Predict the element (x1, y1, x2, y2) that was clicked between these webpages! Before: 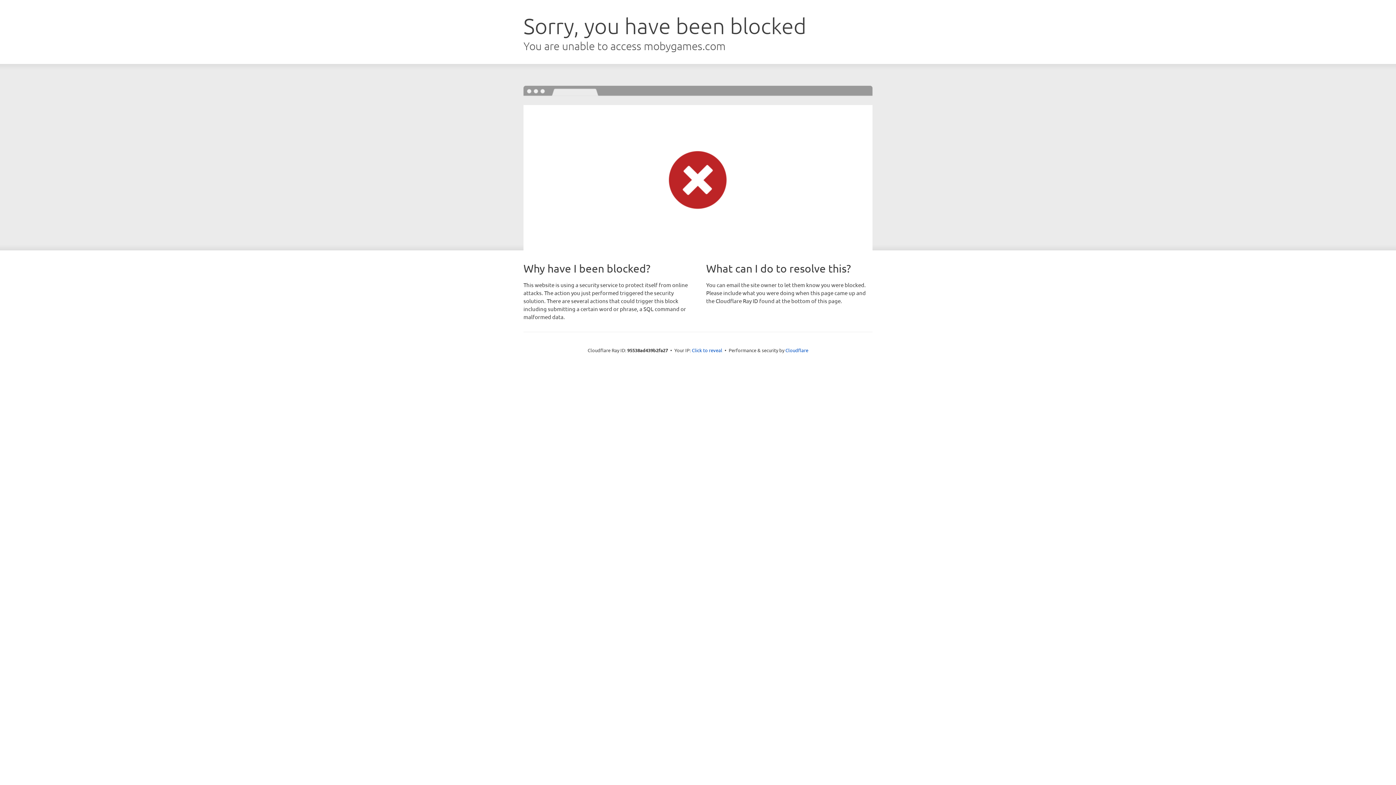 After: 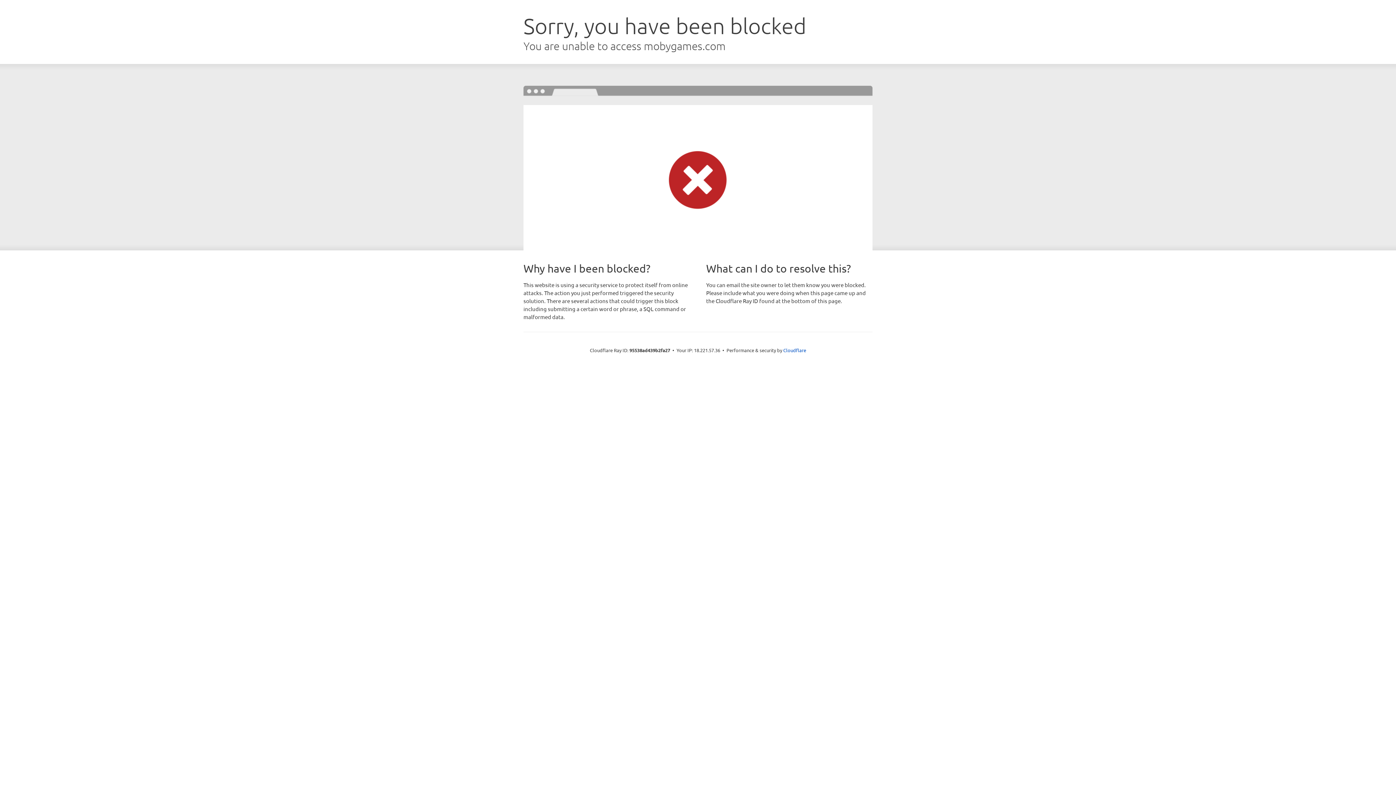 Action: label: Click to reveal bbox: (692, 346, 722, 353)